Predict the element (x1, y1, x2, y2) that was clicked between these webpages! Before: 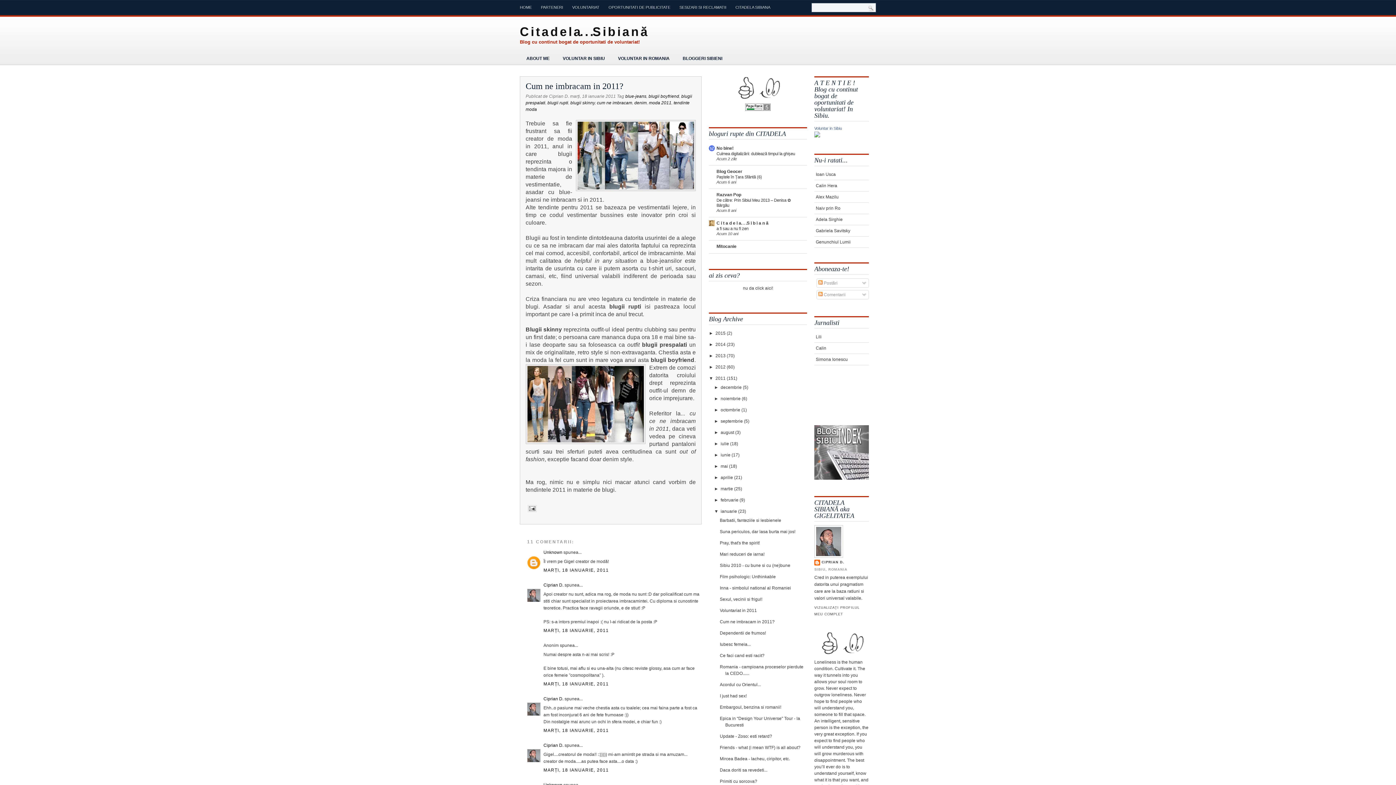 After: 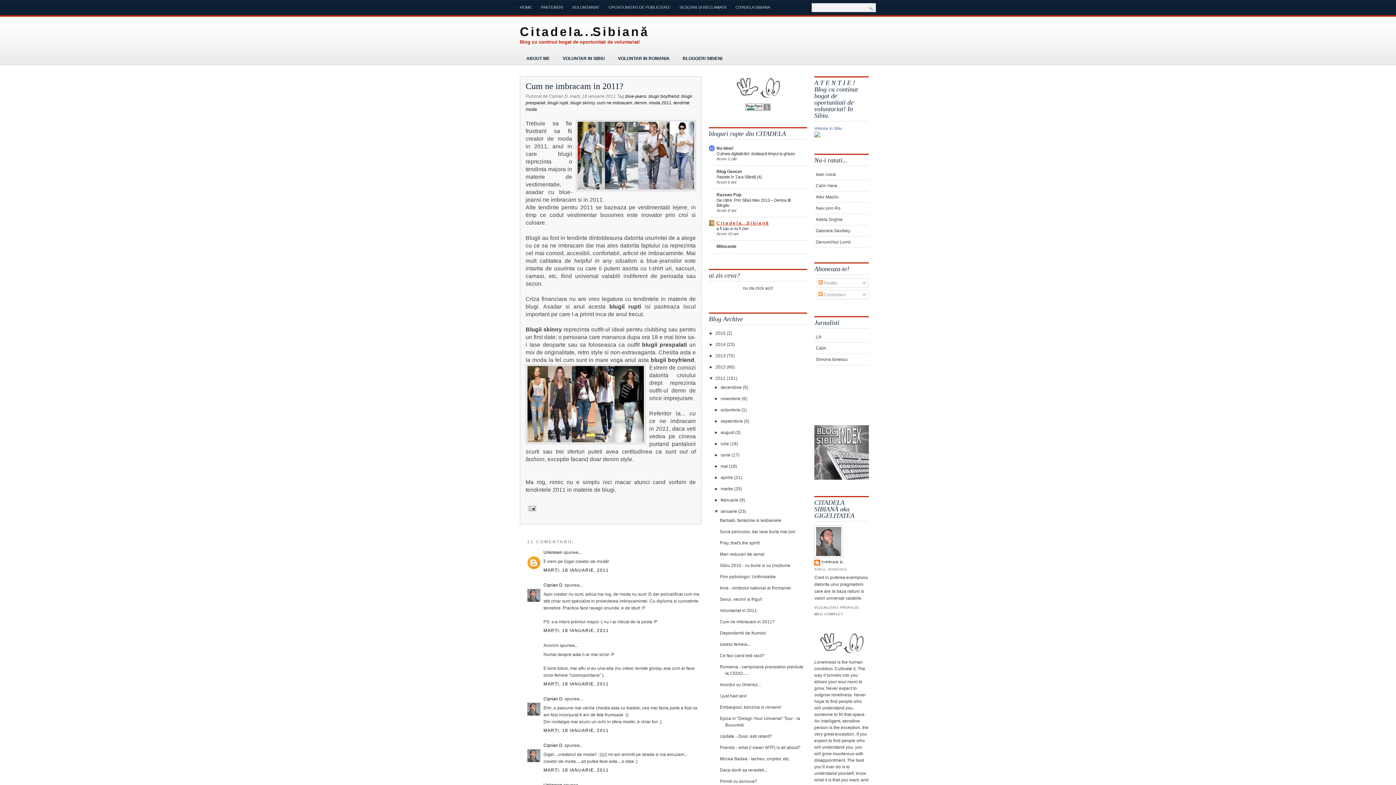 Action: label: C i t a d e l a. . .S i b i a n ă bbox: (716, 220, 768, 225)